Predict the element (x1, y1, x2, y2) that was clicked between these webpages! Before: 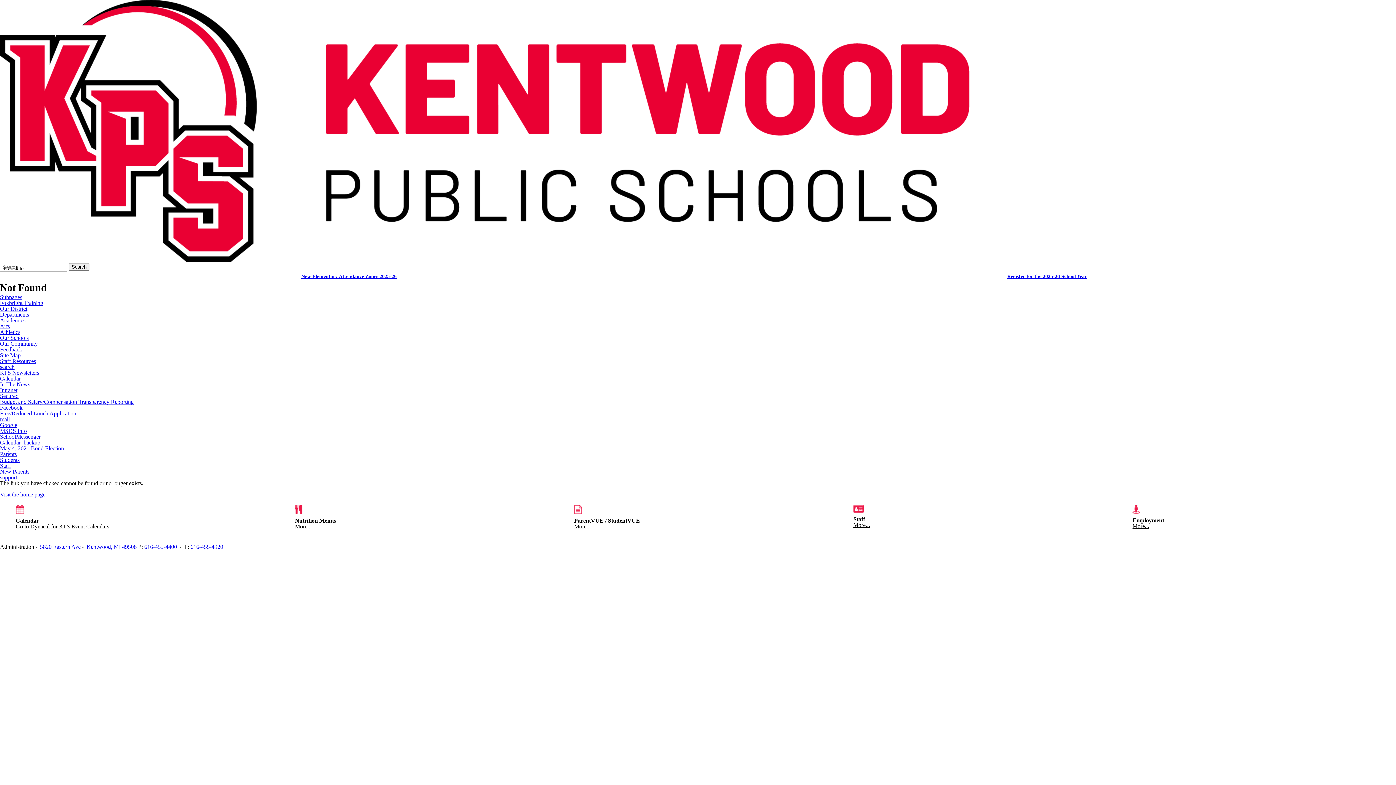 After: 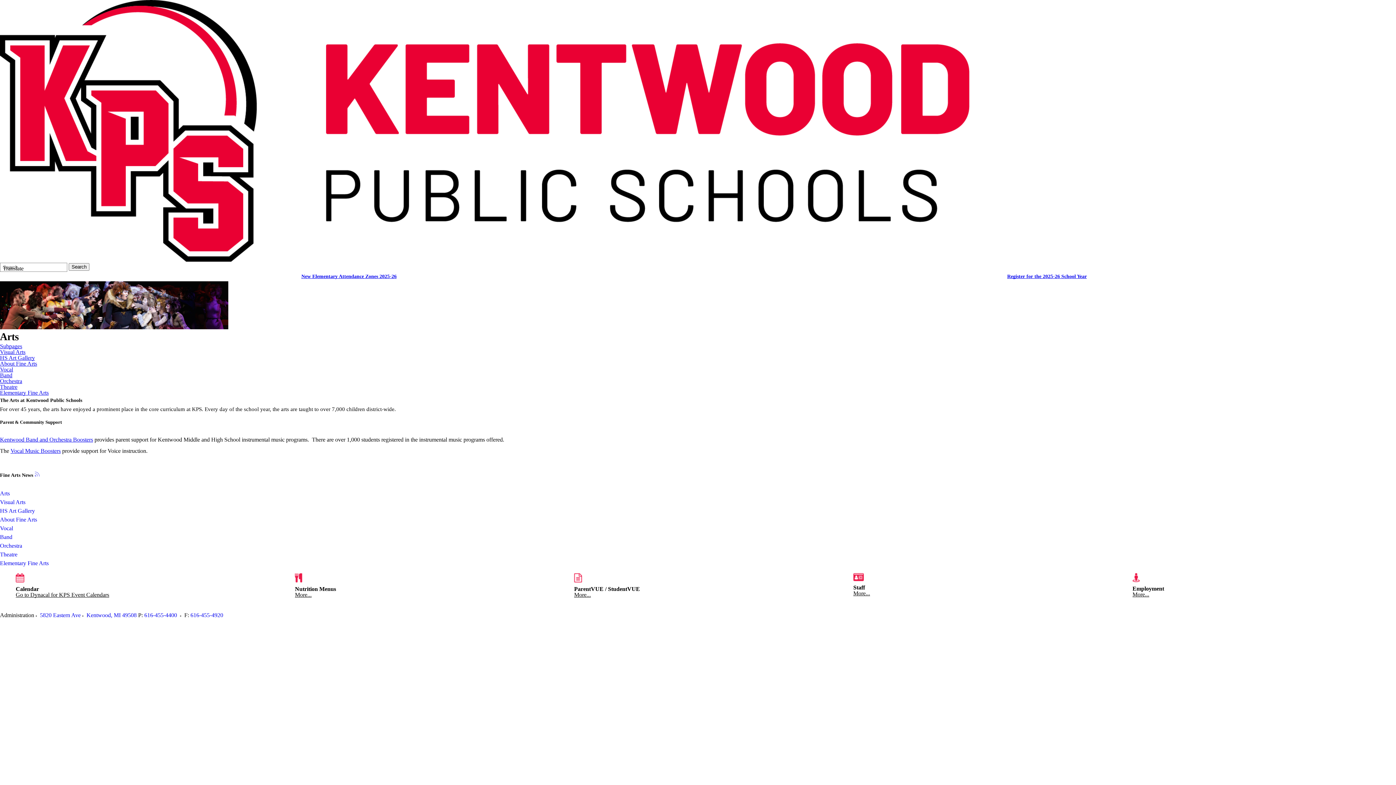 Action: label: Arts bbox: (0, 323, 1396, 329)